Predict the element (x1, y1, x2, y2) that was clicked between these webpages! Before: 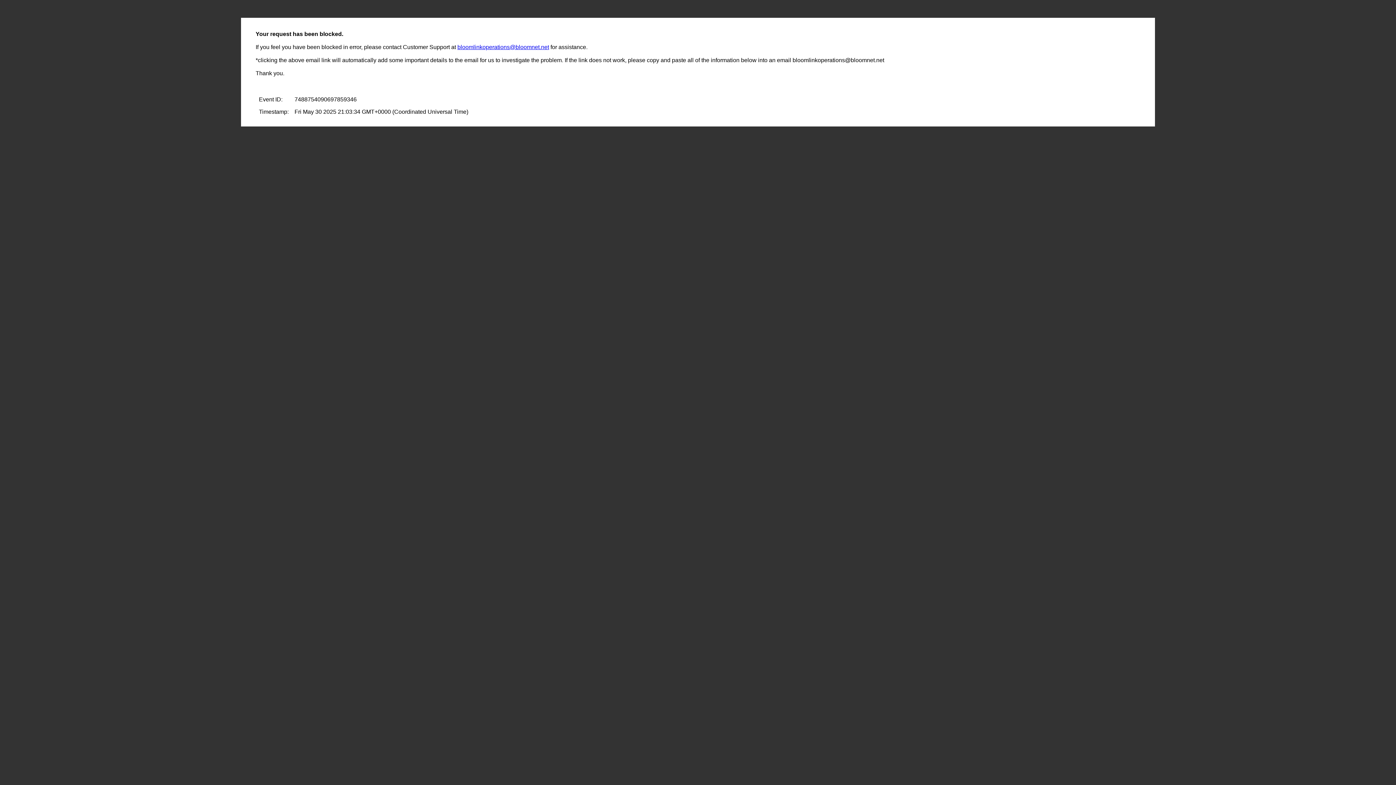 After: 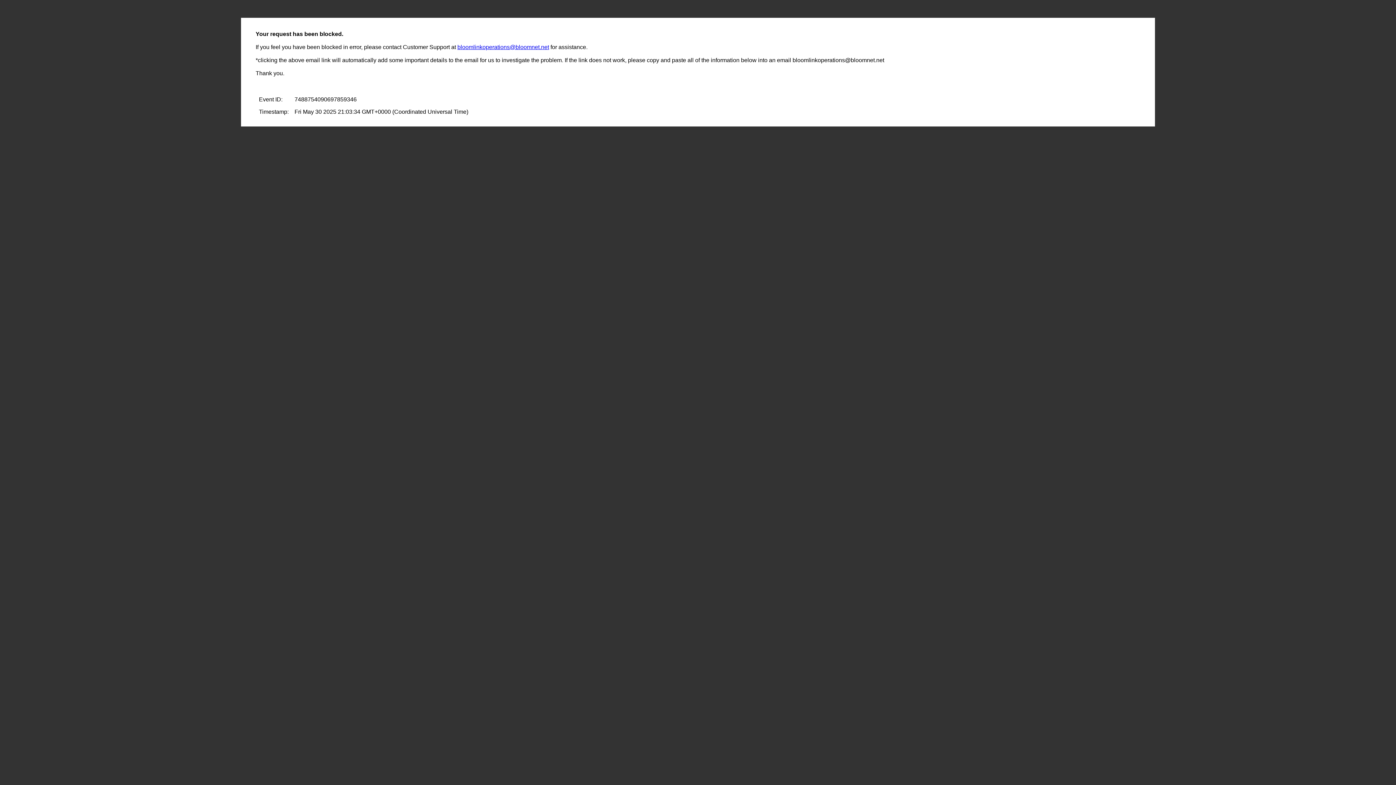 Action: label: bloomlinkoperations@bloomnet.net bbox: (457, 44, 549, 50)